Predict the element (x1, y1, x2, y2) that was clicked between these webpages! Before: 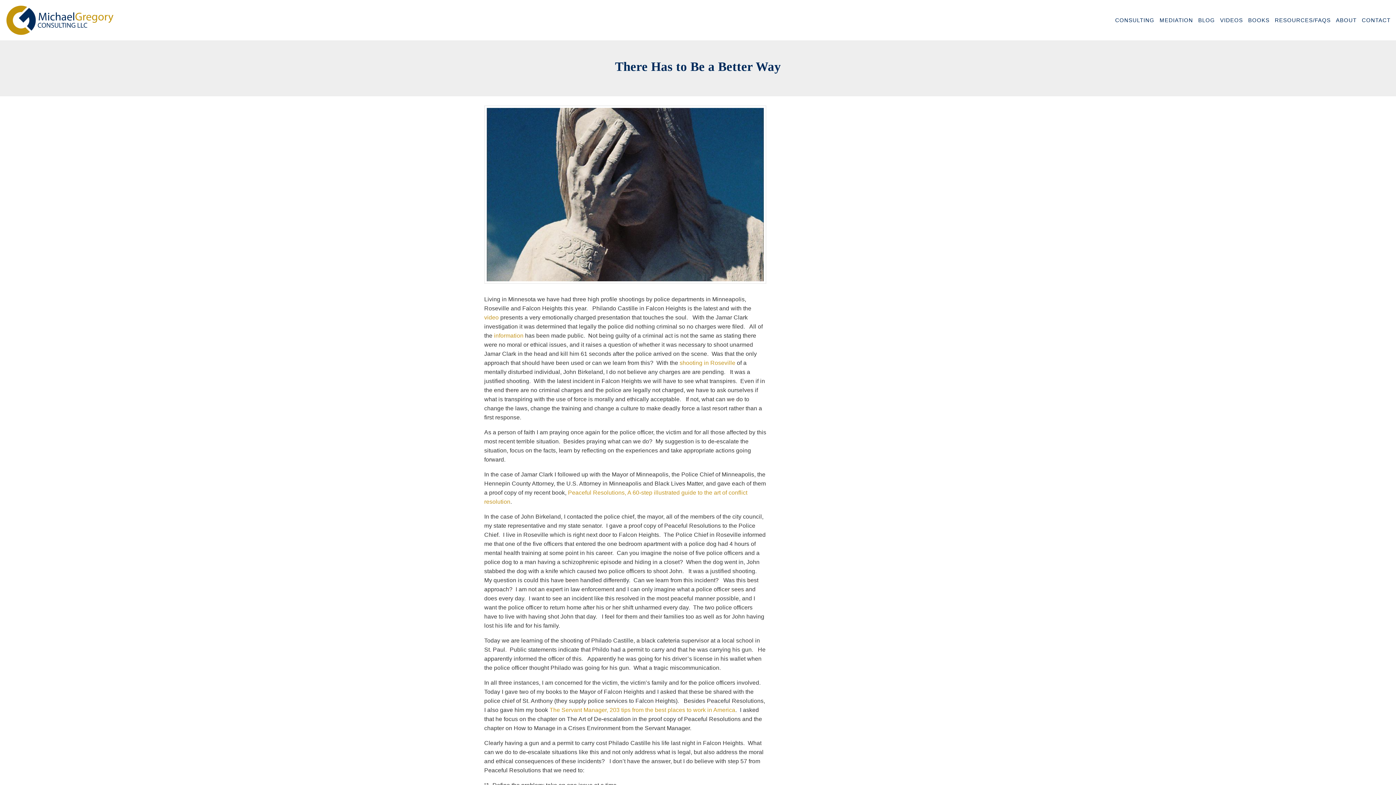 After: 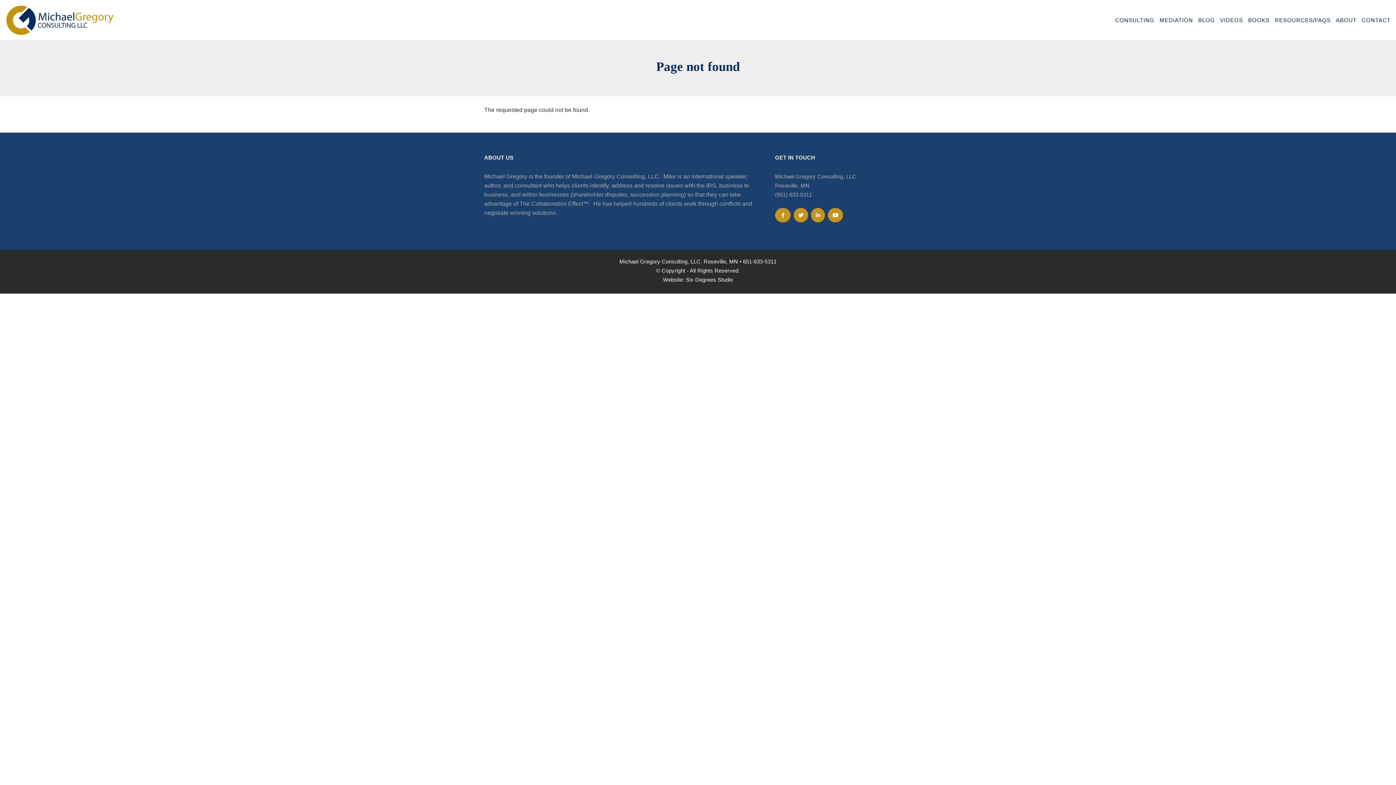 Action: bbox: (549, 707, 735, 713) label: The Servant Manager, 203 tips from the best places to work in America